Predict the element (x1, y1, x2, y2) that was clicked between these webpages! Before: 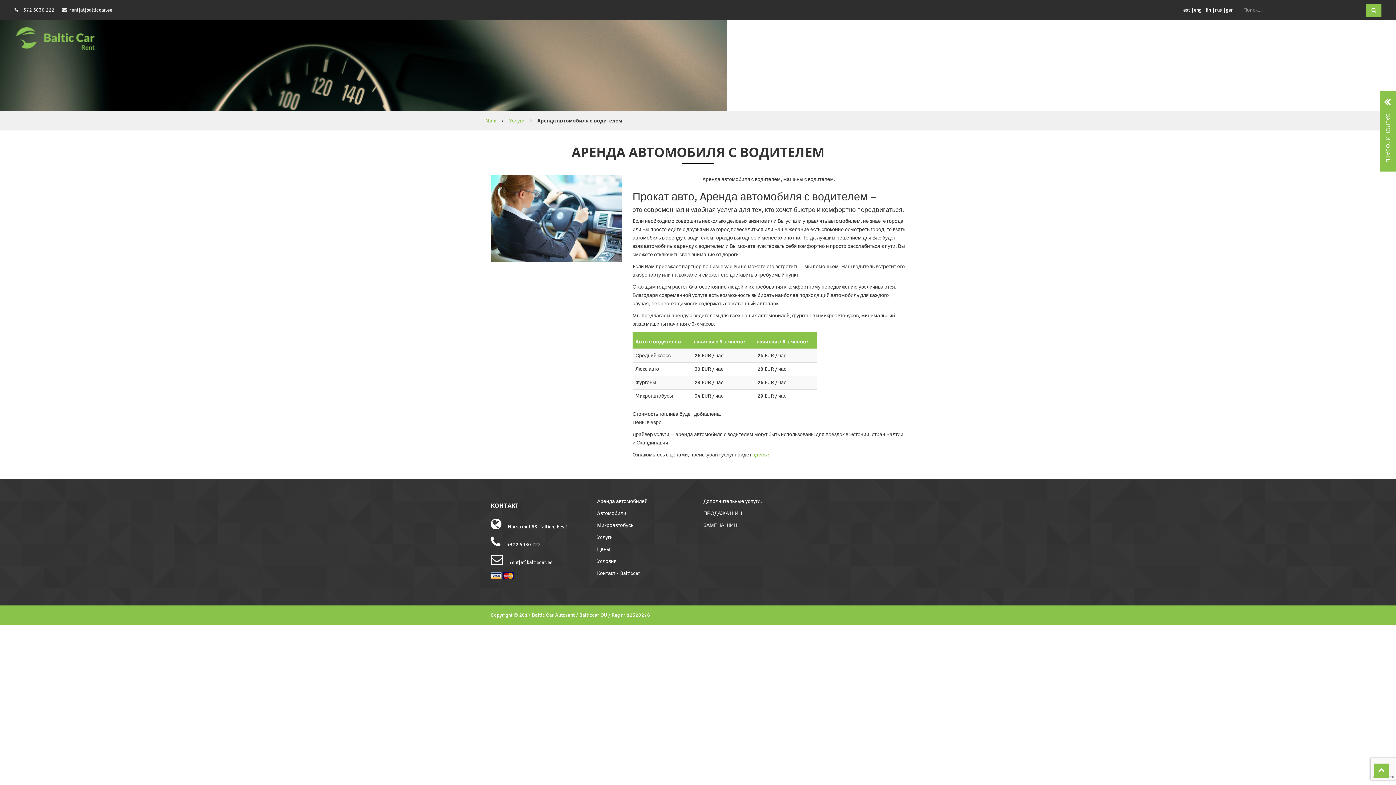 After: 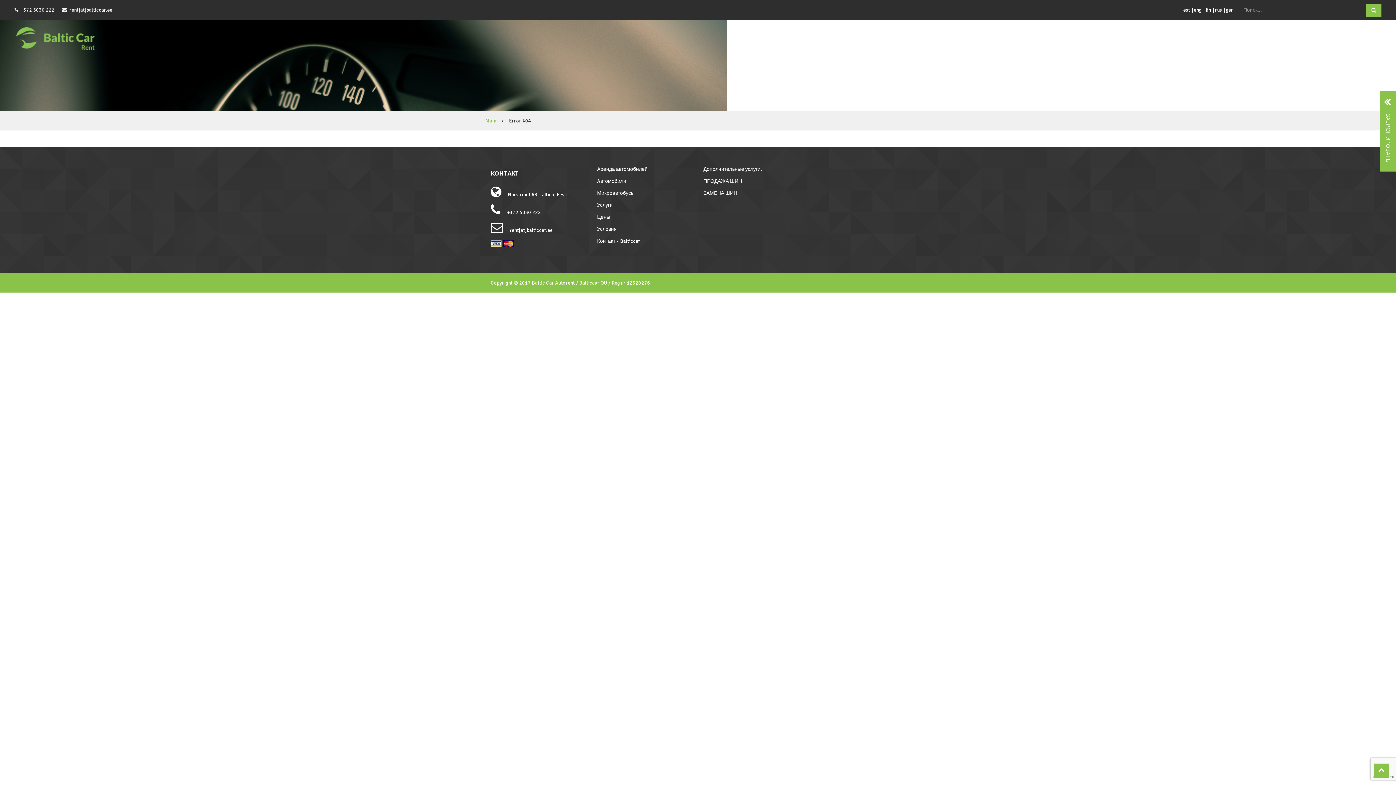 Action: bbox: (635, 366, 659, 372) label: Люкс авто